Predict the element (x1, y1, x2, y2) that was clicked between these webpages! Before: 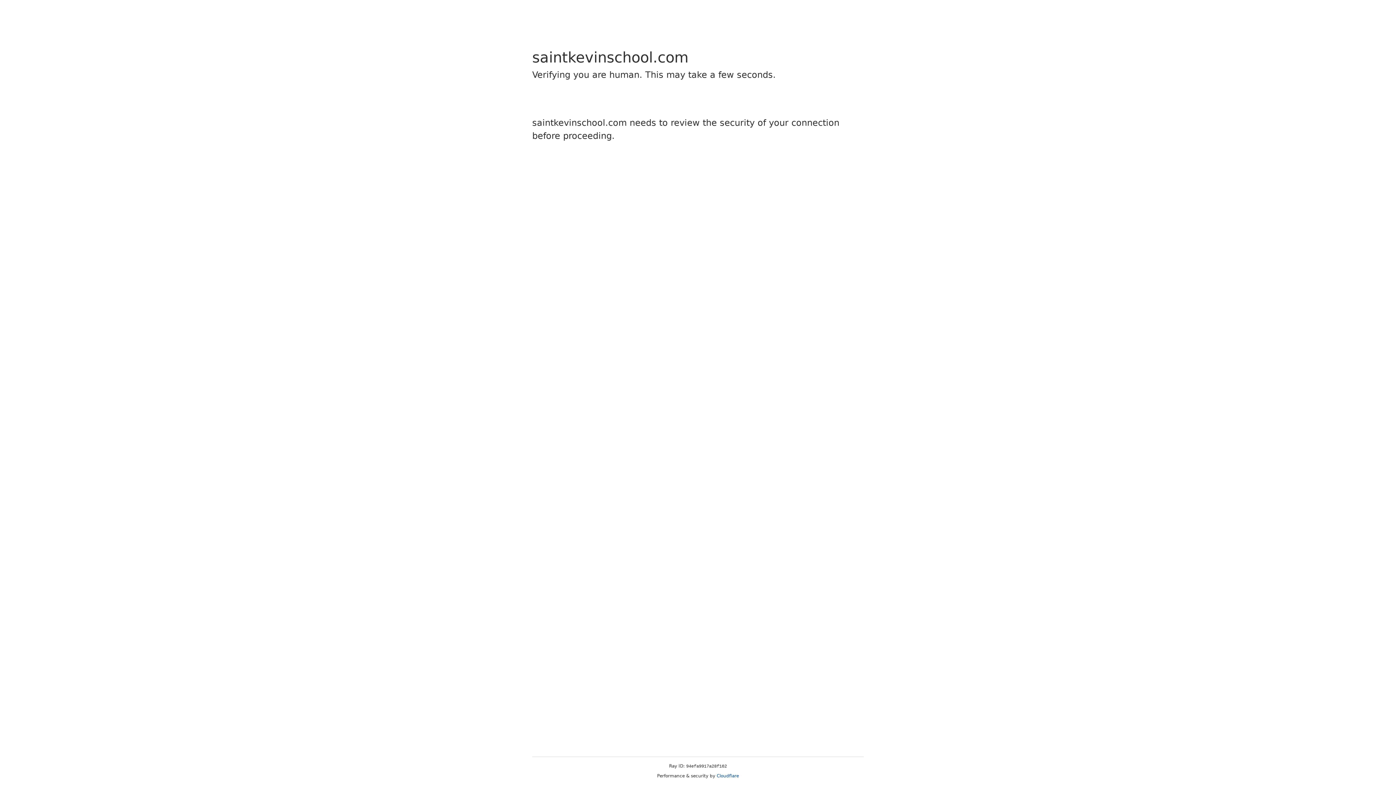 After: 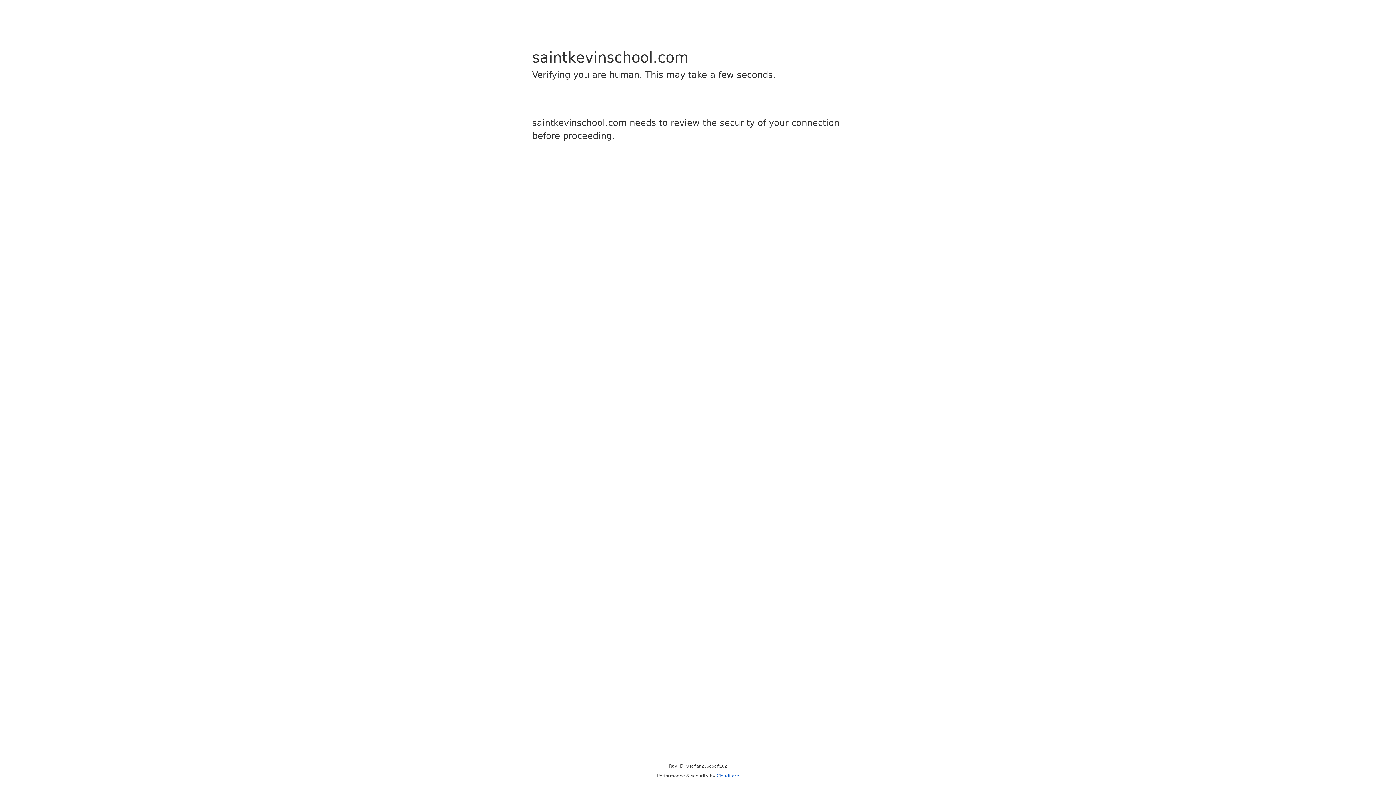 Action: bbox: (716, 773, 739, 778) label: Cloudflare